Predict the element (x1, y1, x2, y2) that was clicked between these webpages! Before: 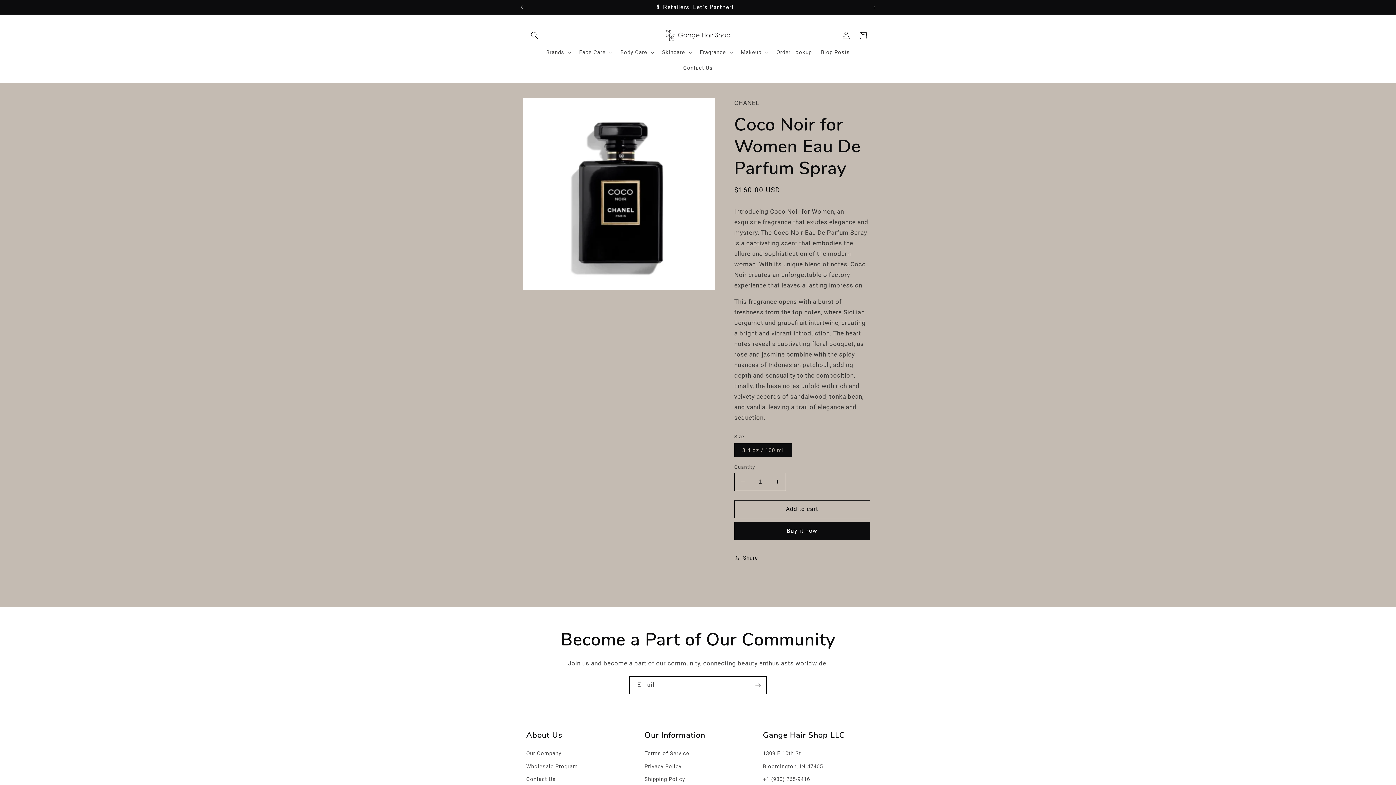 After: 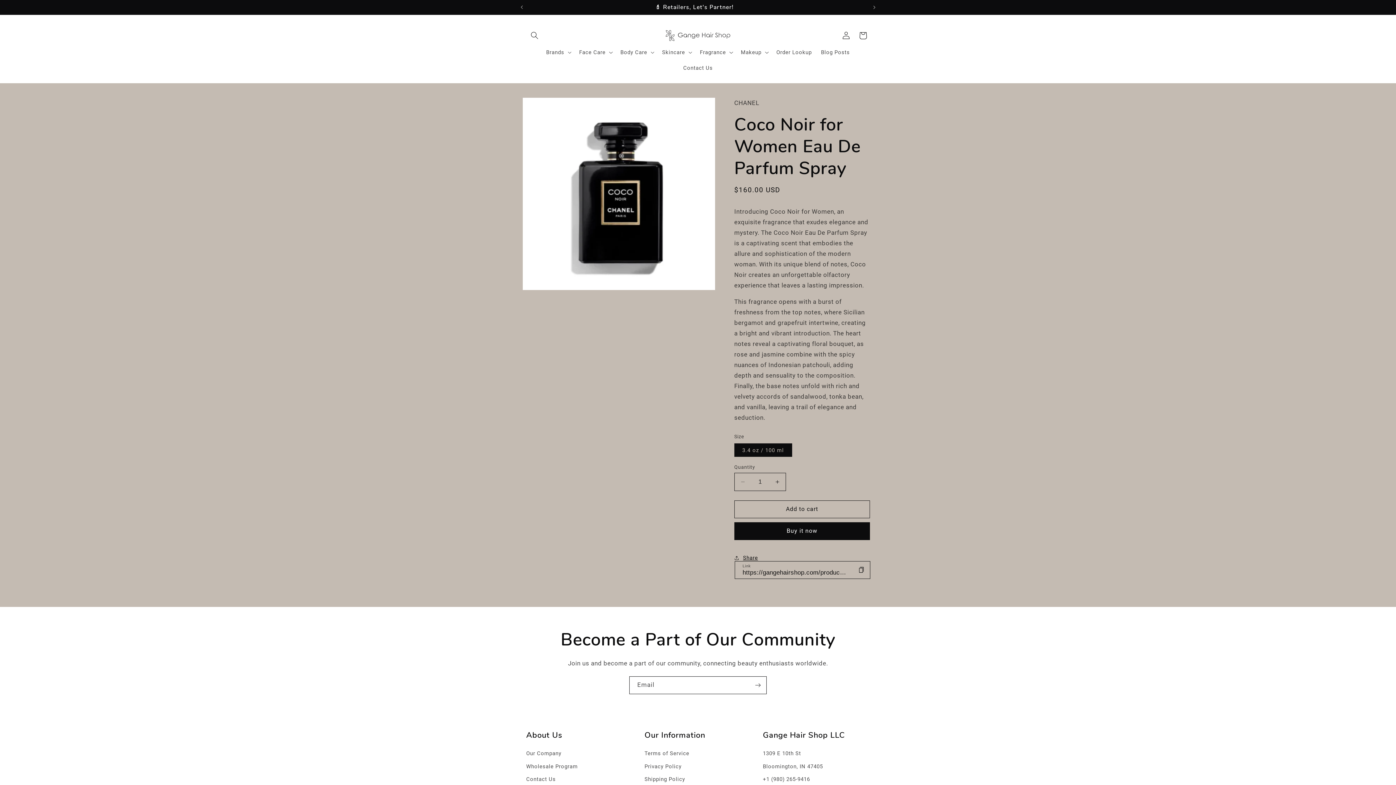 Action: label: Share bbox: (734, 549, 758, 566)